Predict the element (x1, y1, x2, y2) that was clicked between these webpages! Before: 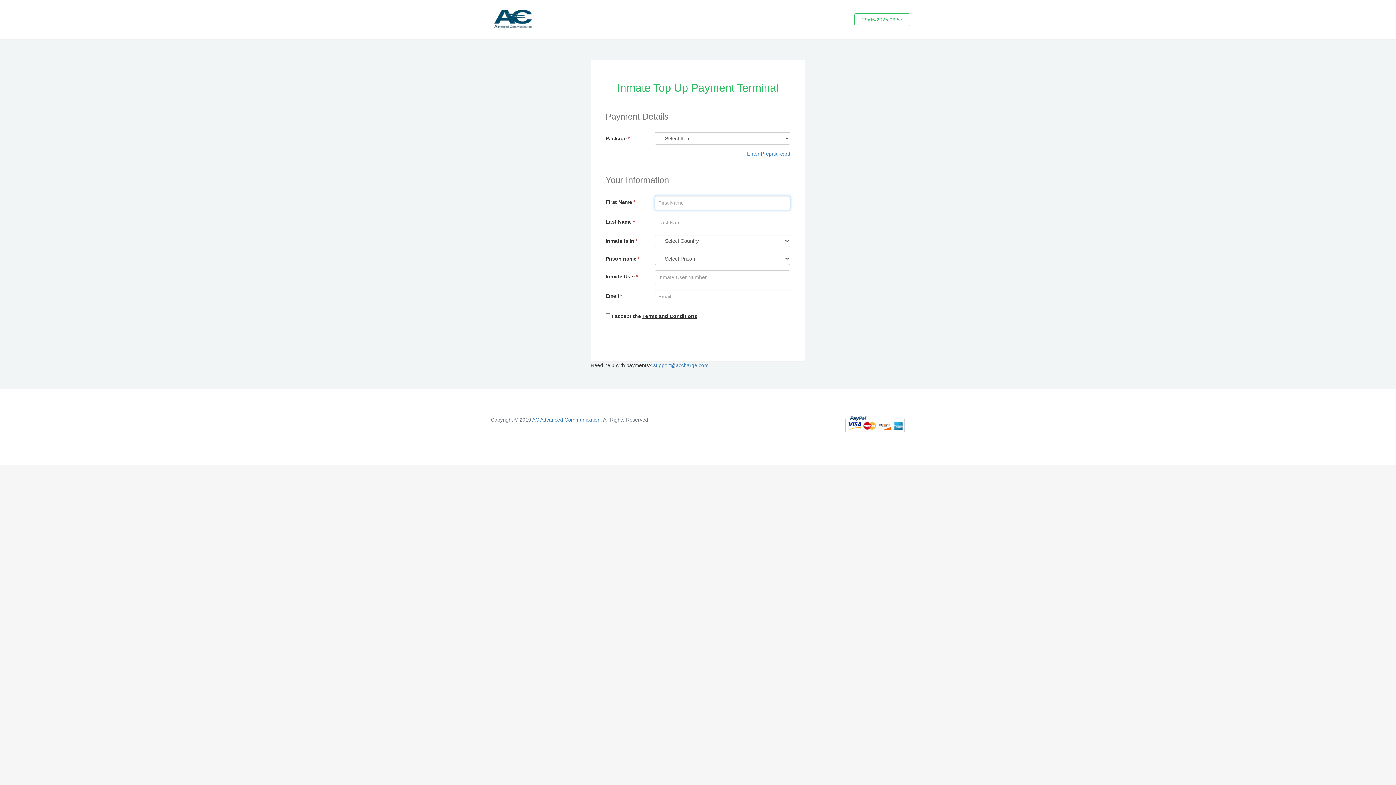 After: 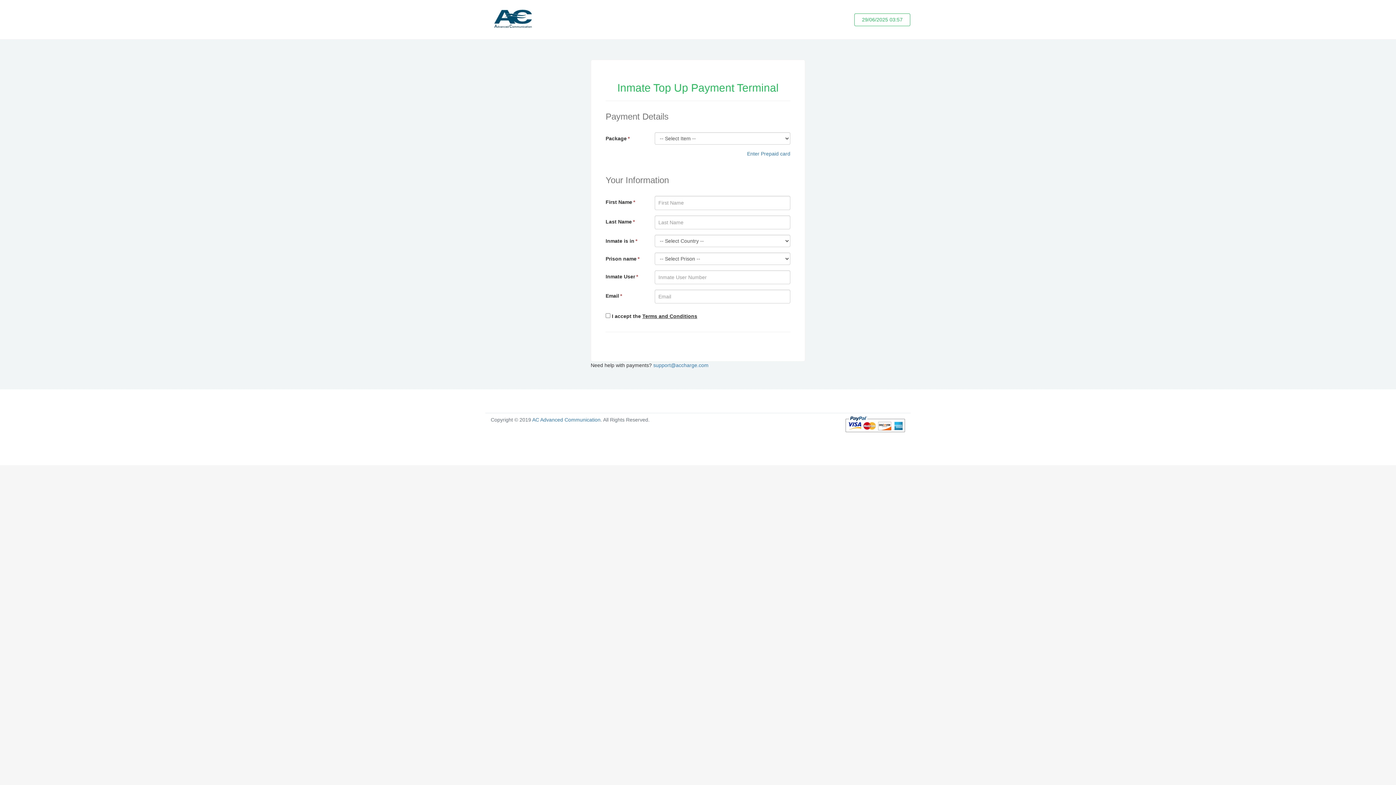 Action: label: 29/06/2025 03:57 bbox: (854, 13, 910, 26)